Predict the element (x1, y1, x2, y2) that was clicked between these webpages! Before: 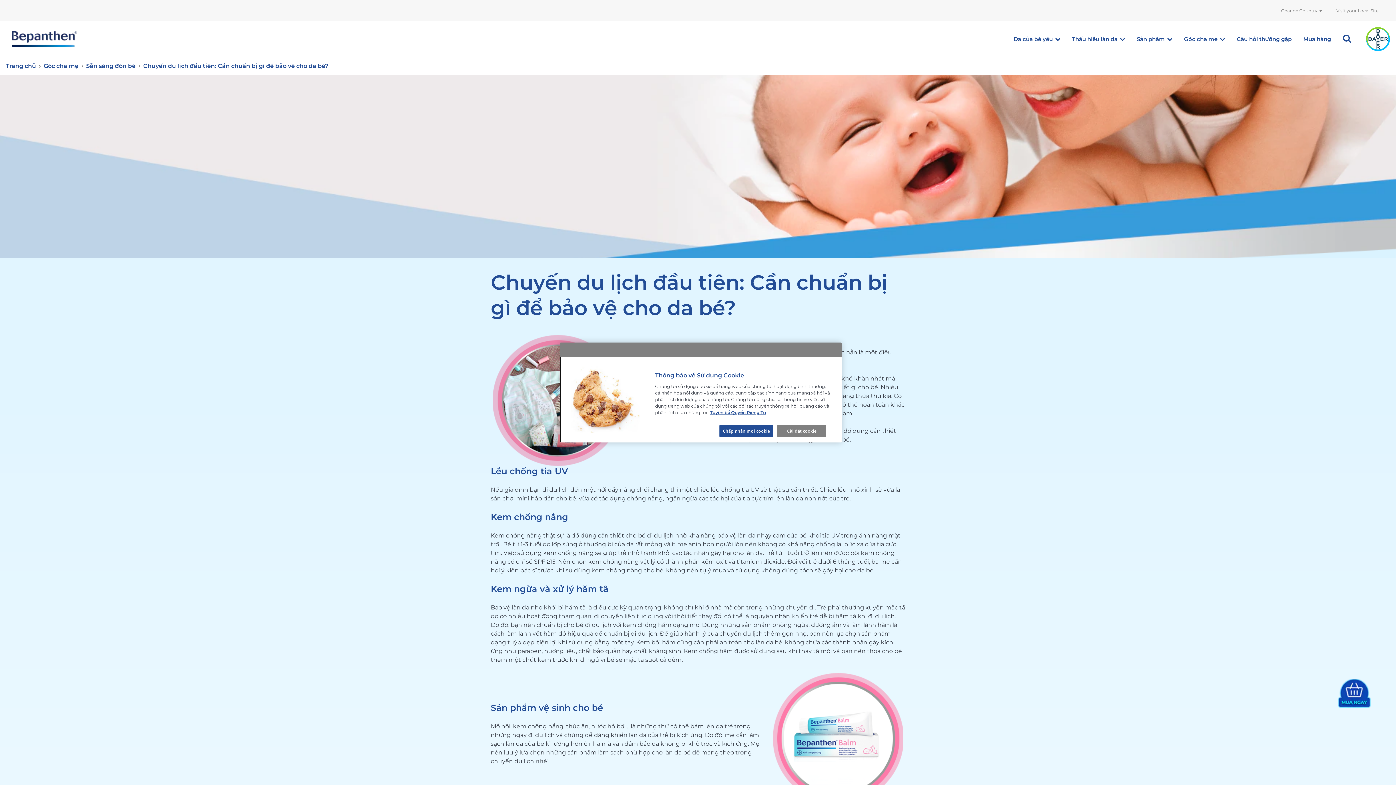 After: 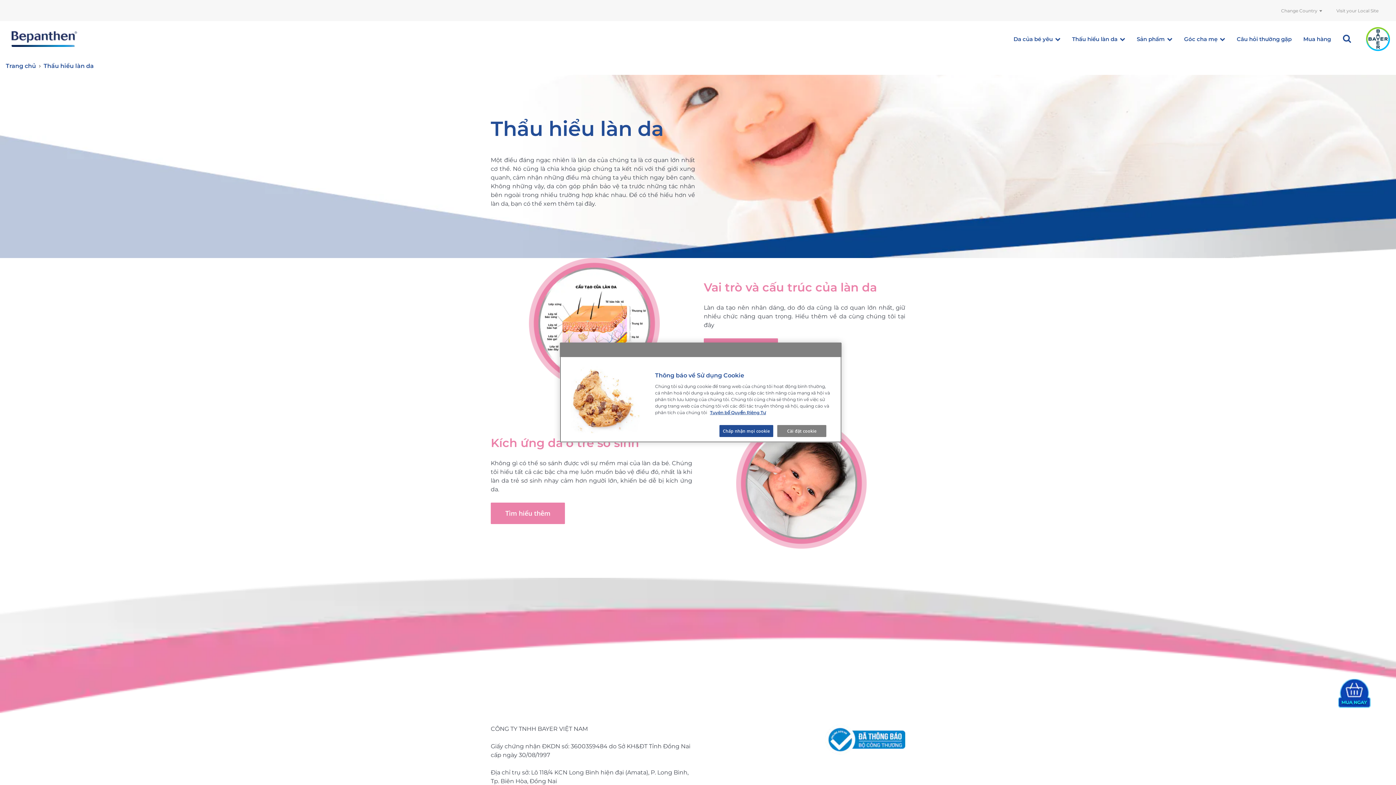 Action: label: Thấu hiểu làn da bbox: (1066, 21, 1131, 57)